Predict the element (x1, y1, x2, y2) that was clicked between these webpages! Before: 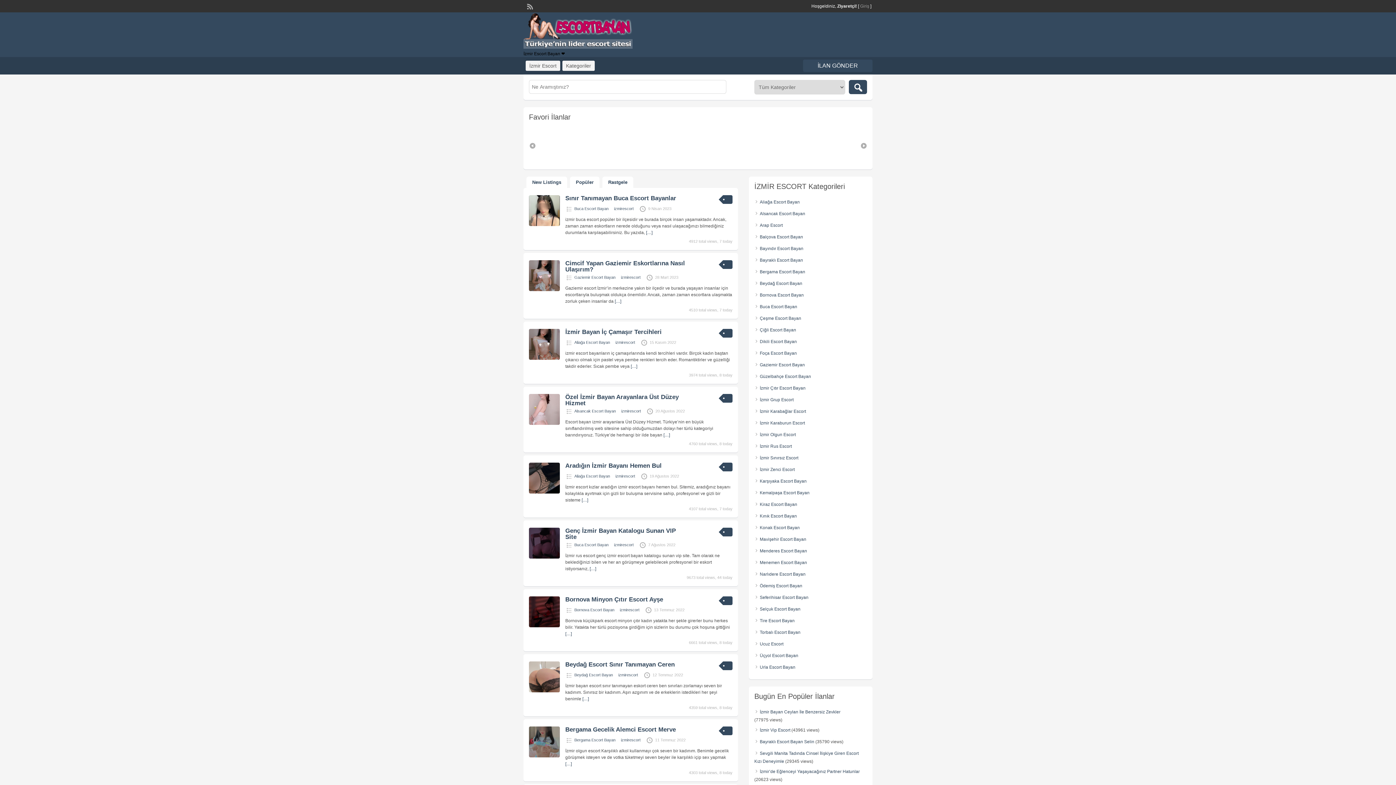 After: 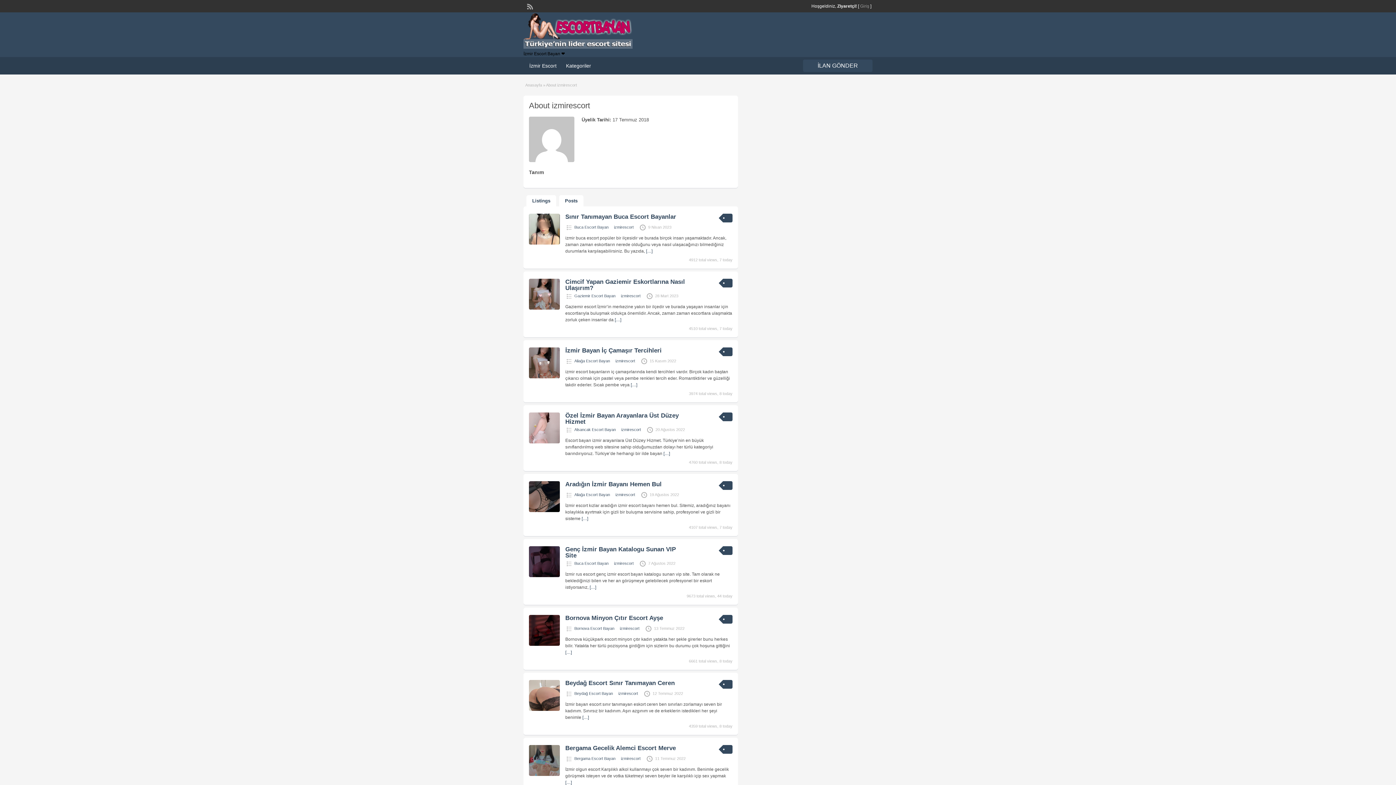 Action: bbox: (618, 673, 638, 677) label: izmirescort